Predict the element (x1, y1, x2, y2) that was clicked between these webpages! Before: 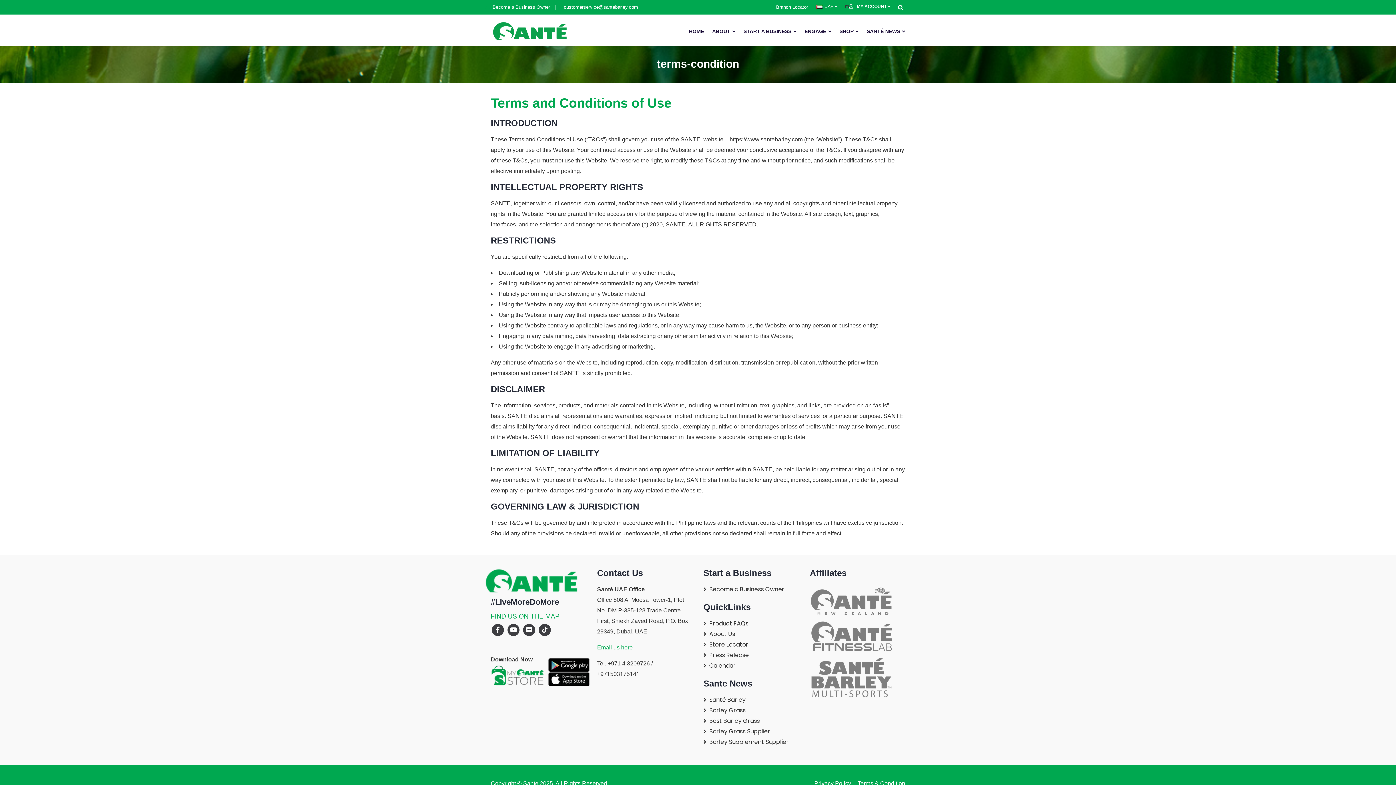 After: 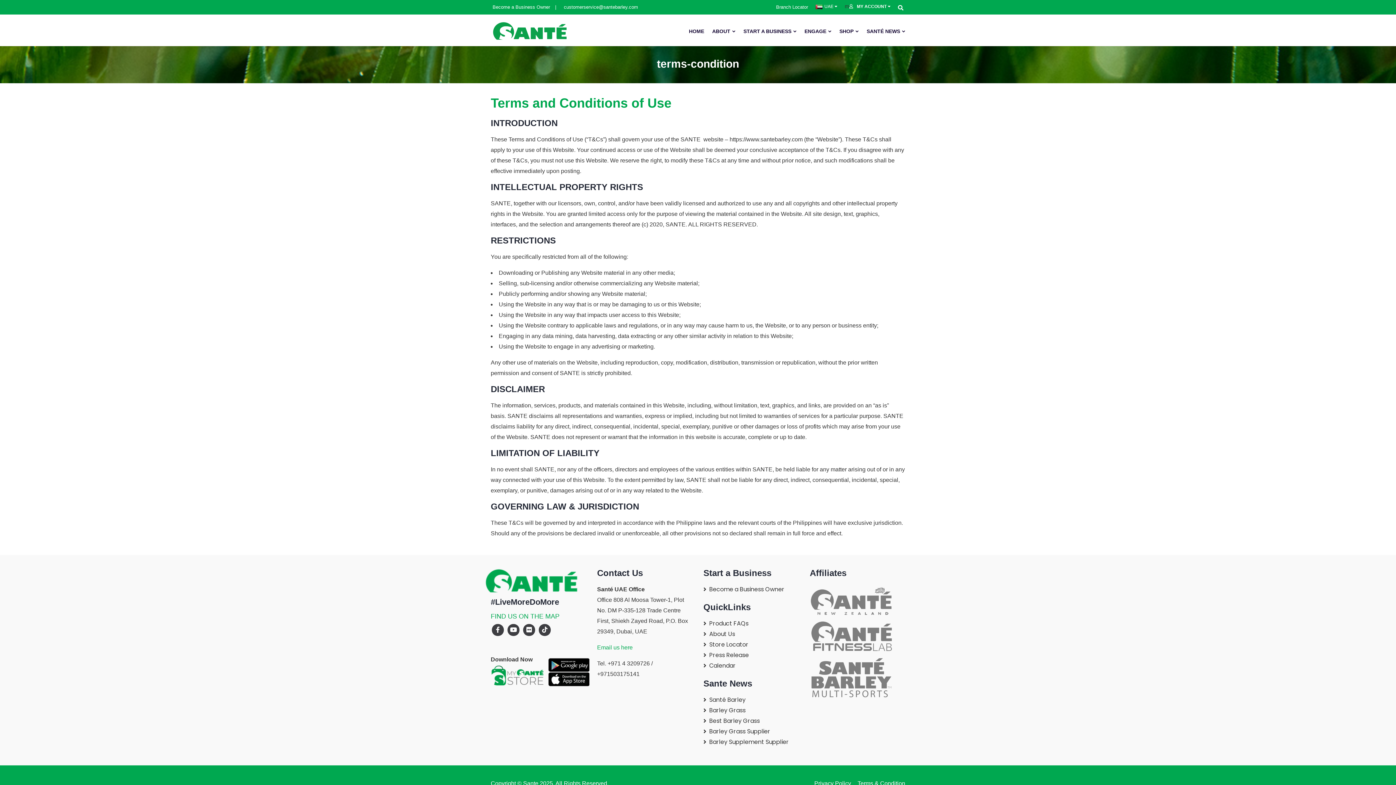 Action: label:   customerservice@santebarley.com bbox: (556, 4, 641, 9)